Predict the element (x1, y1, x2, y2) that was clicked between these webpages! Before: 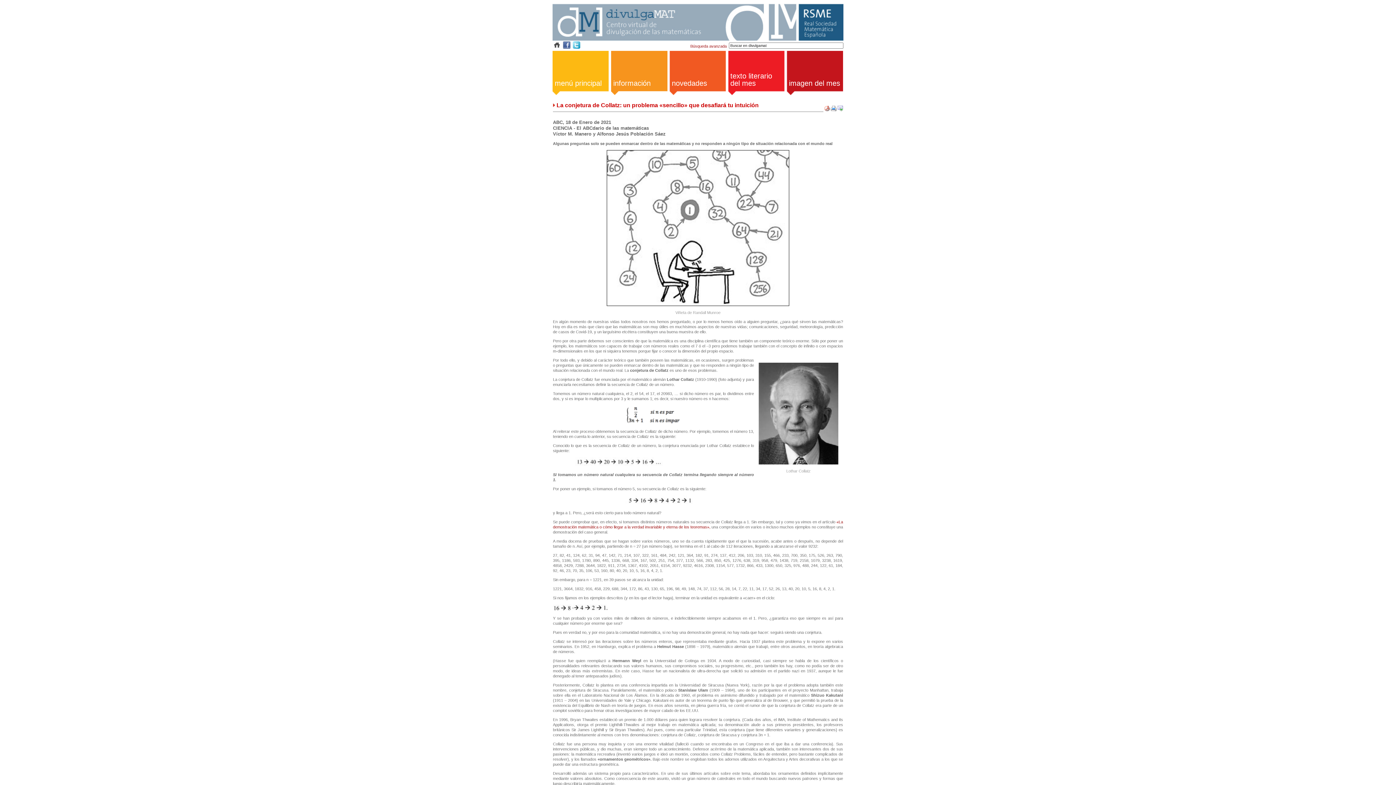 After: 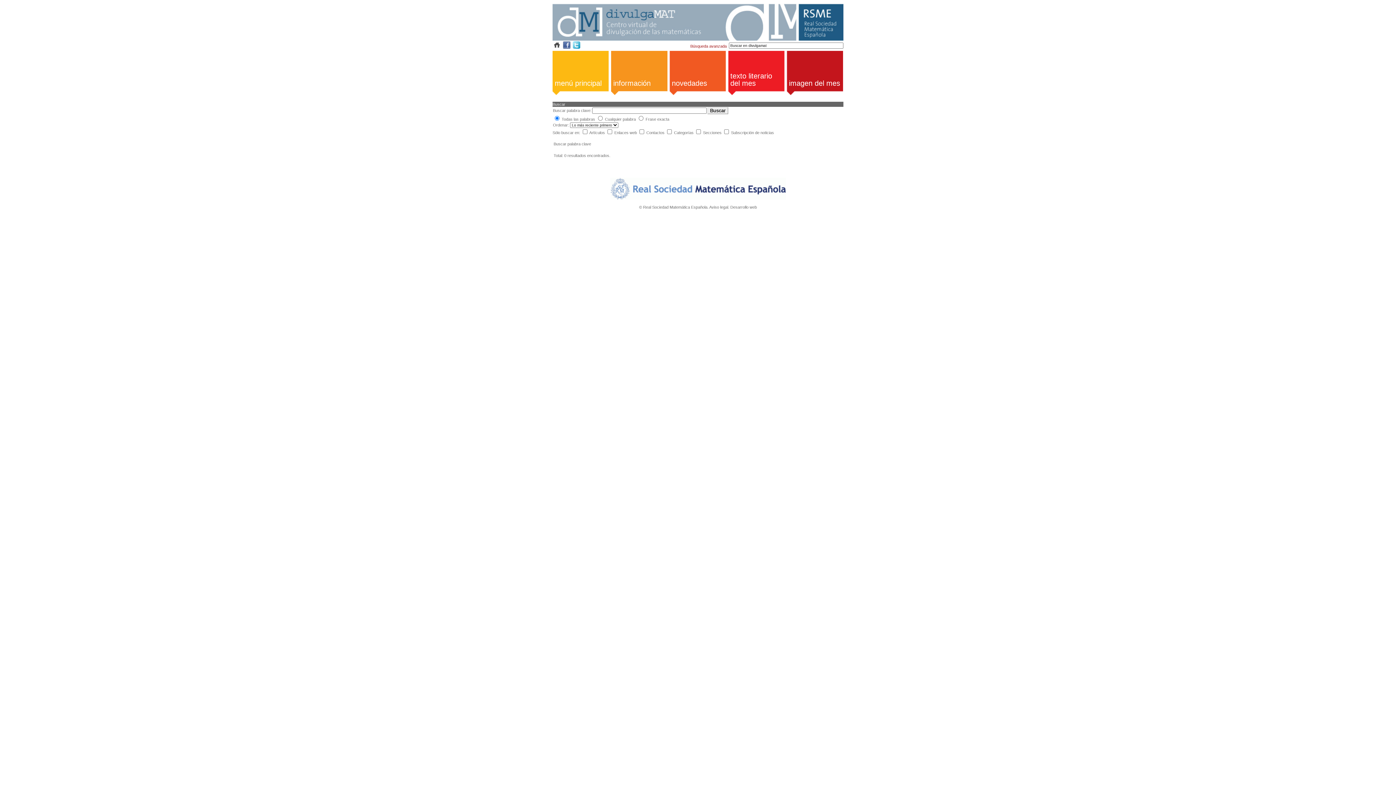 Action: label: Búsqueda avanzada   bbox: (690, 44, 729, 48)